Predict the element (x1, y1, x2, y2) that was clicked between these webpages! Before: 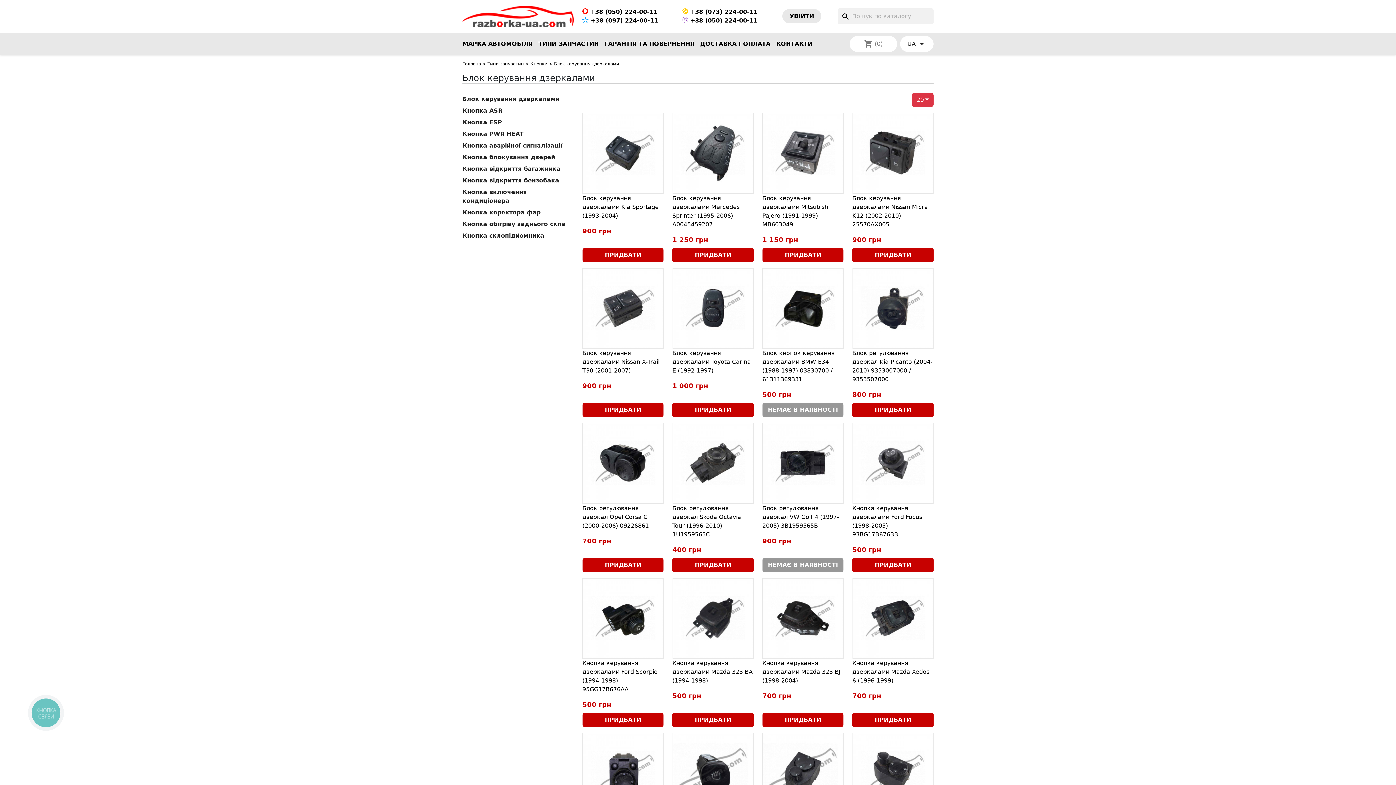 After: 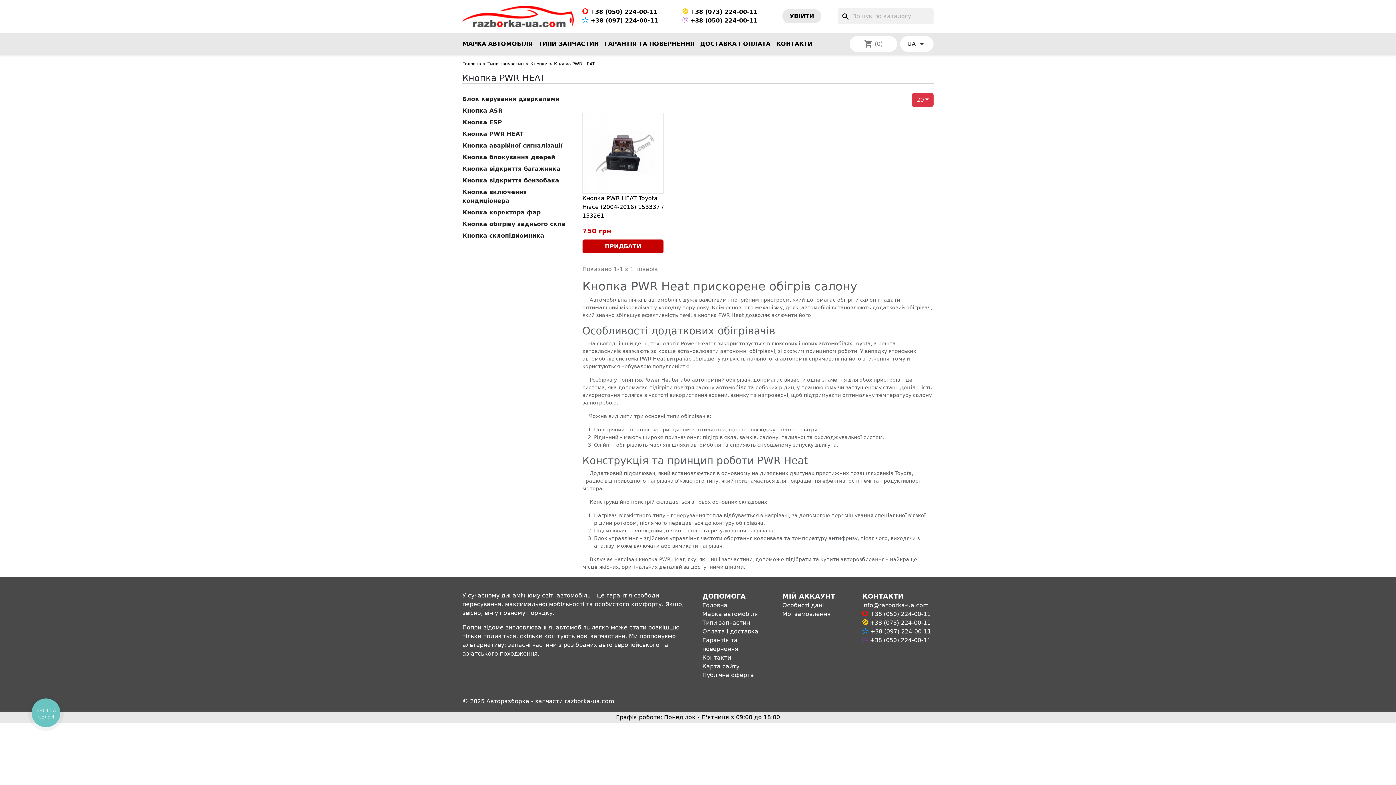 Action: bbox: (462, 129, 573, 139) label: Кнопка PWR HEAT